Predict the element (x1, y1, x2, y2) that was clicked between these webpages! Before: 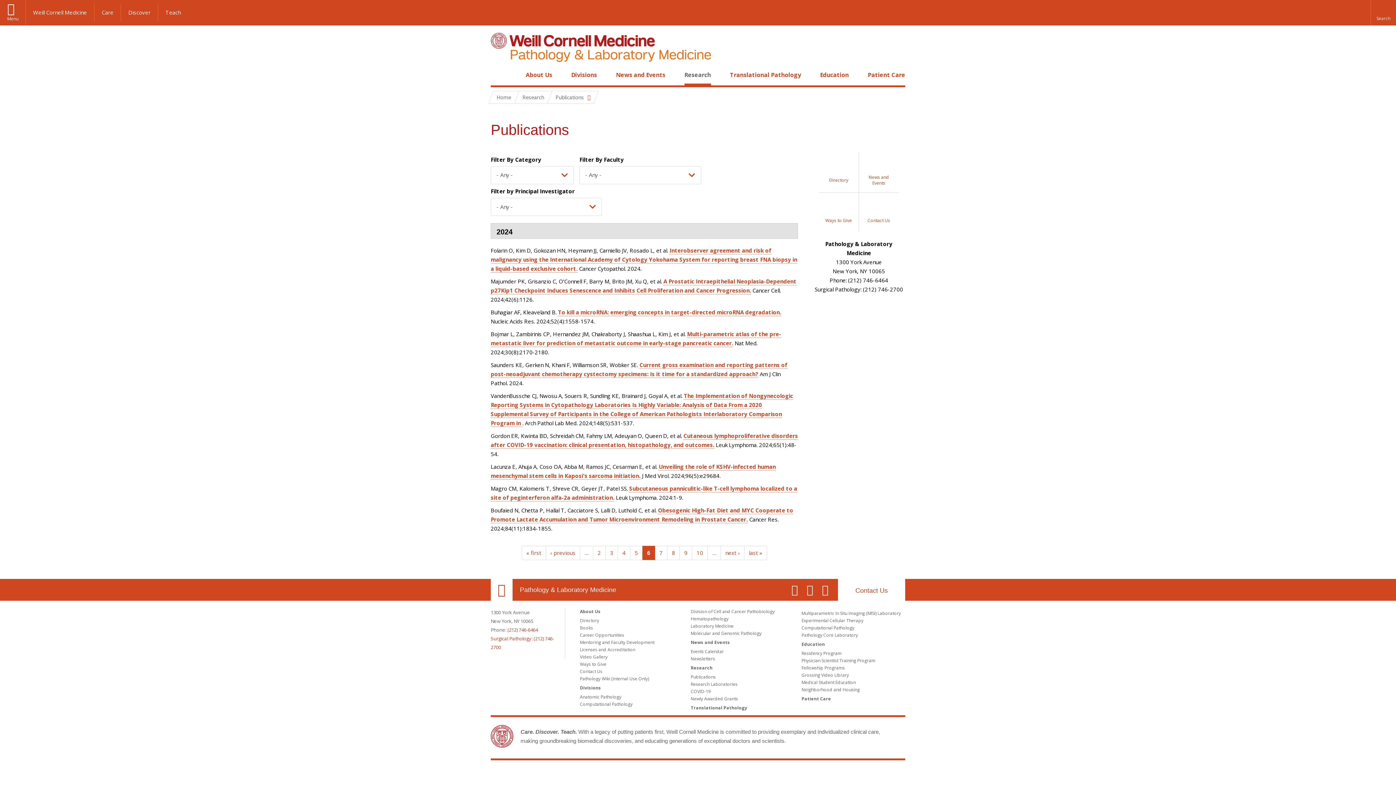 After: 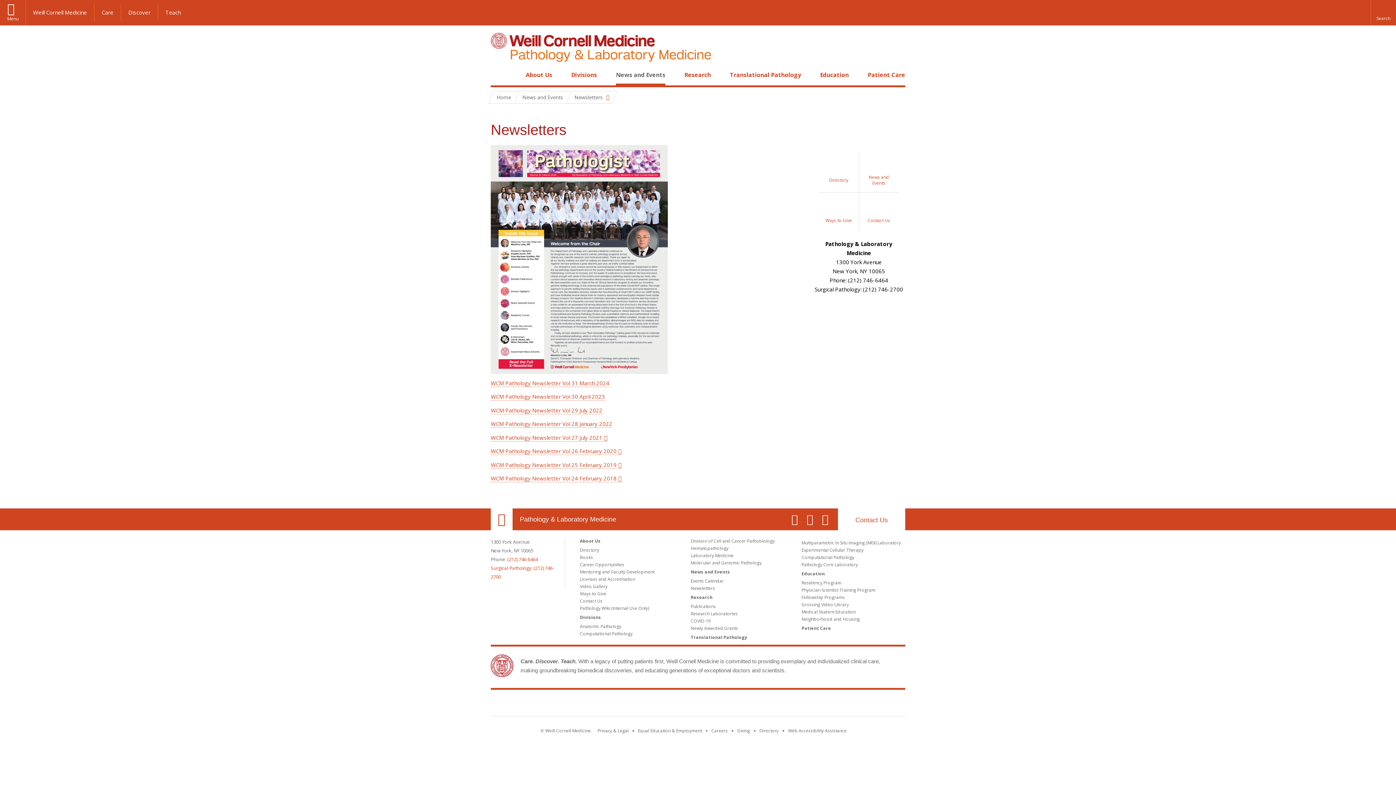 Action: bbox: (690, 656, 715, 662) label: Newsletters